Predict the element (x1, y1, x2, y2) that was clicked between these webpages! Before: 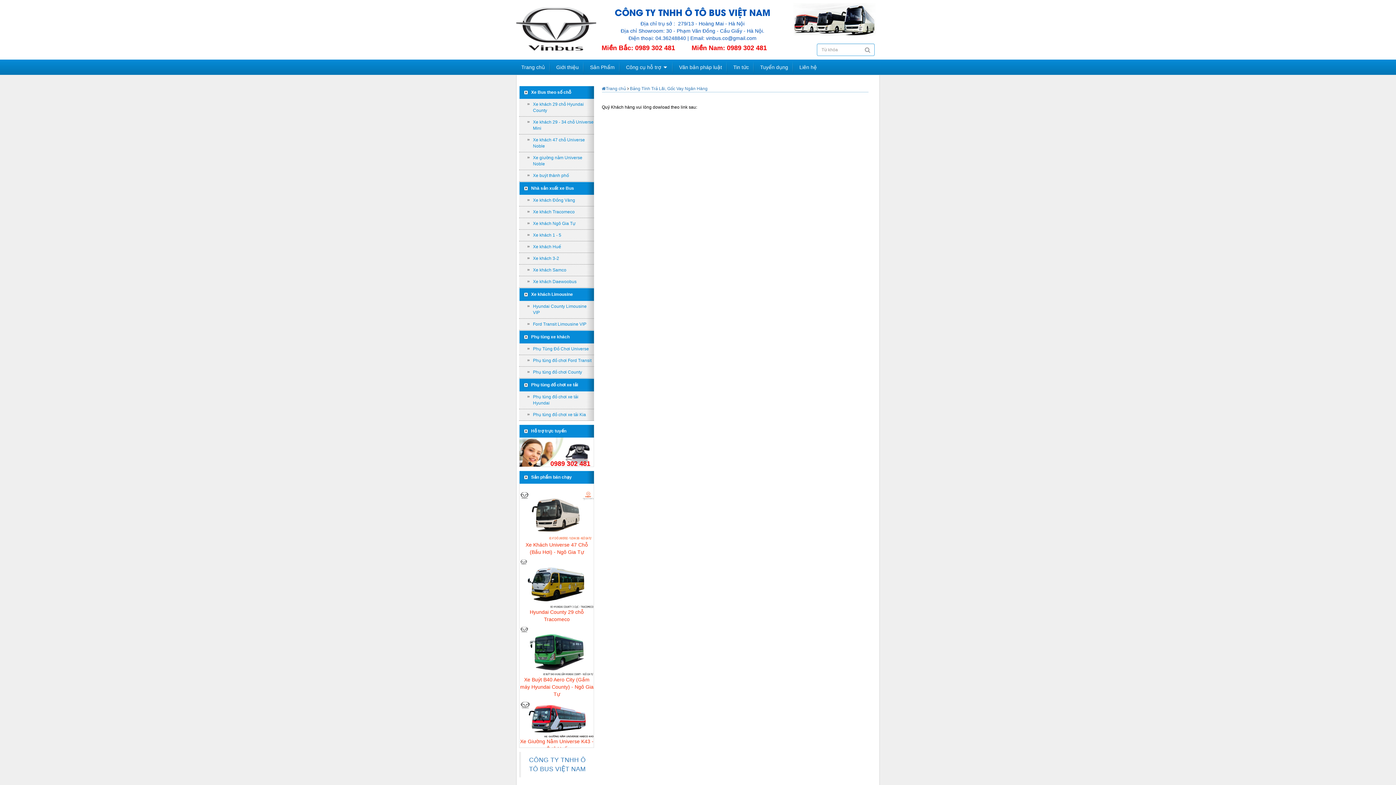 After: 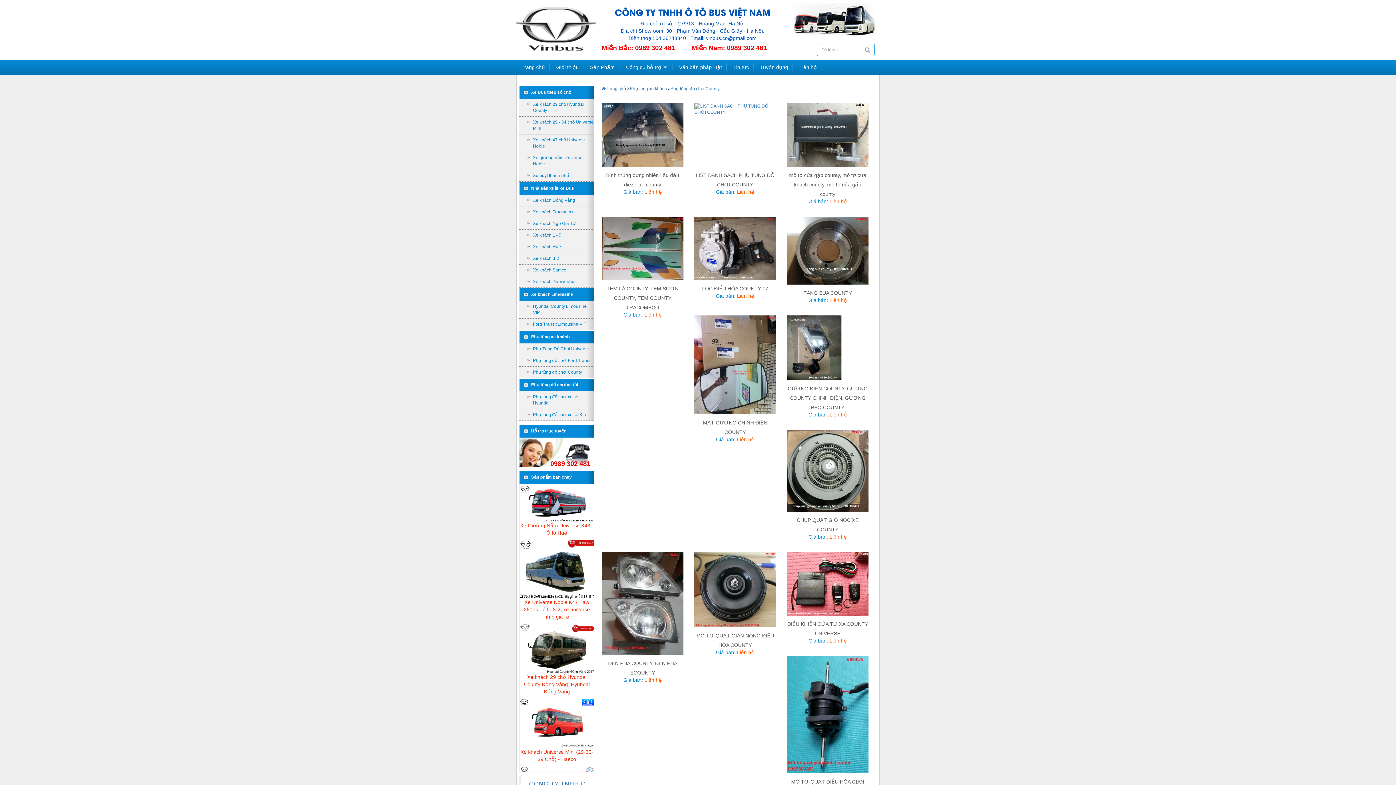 Action: bbox: (519, 366, 594, 378) label: Phụ tùng đồ chơi County